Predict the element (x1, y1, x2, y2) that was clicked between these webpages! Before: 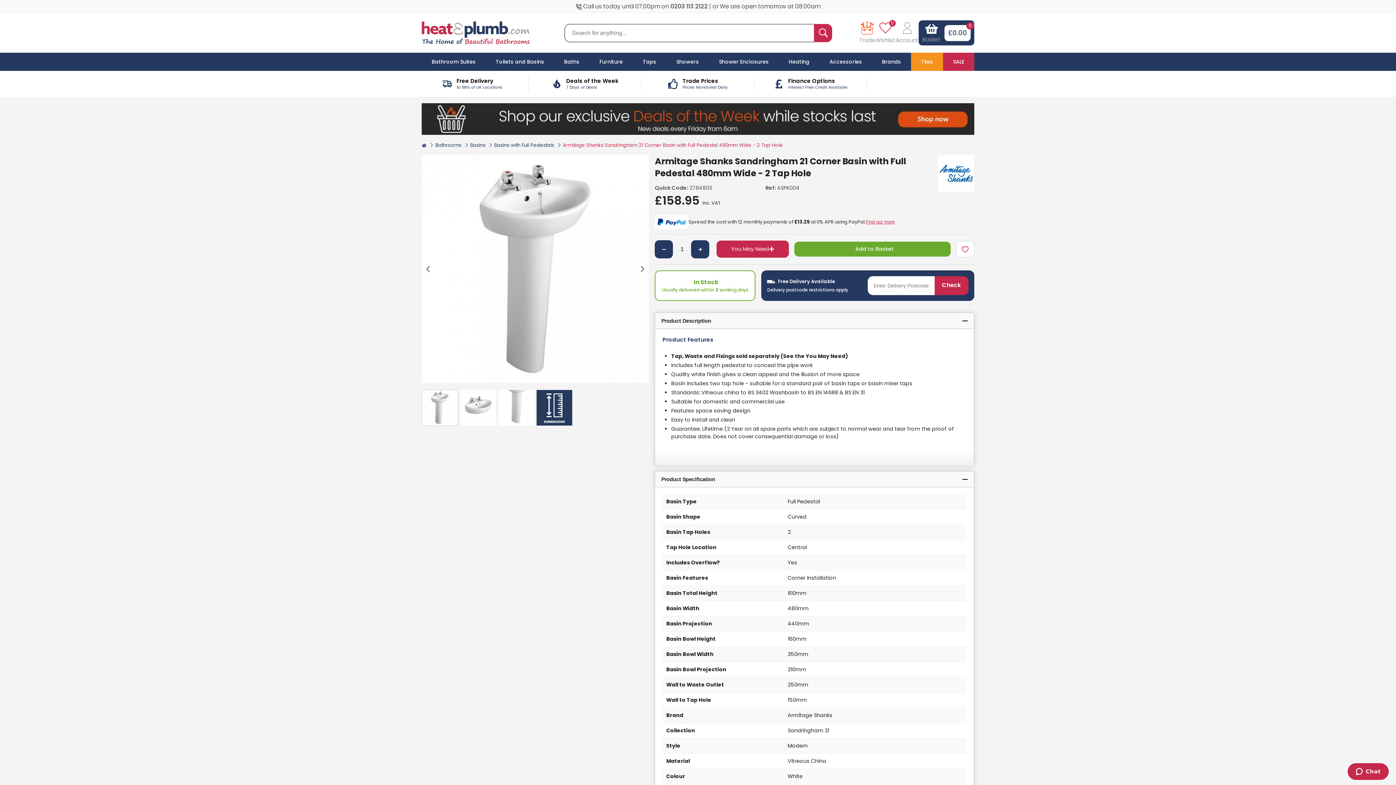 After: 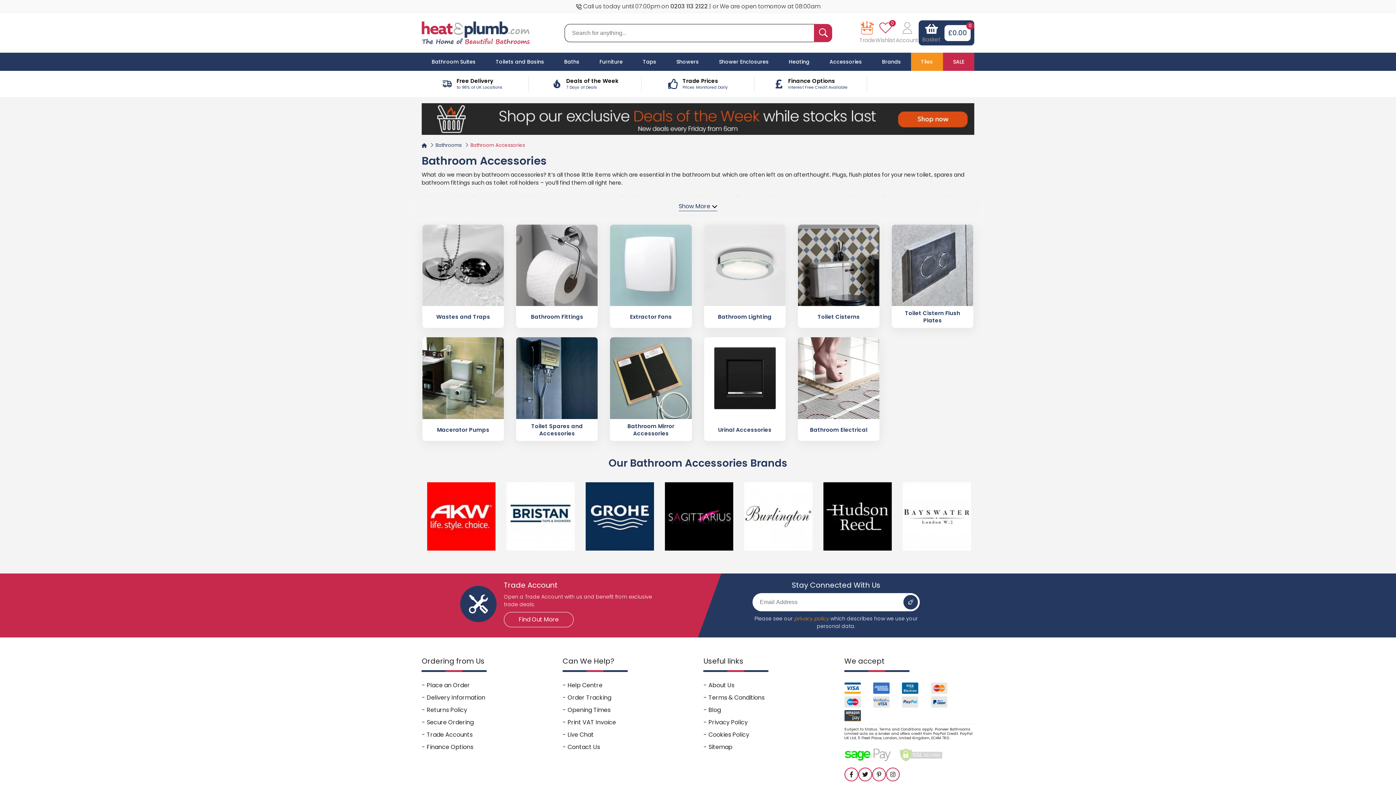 Action: bbox: (819, 52, 872, 70) label: Accessories